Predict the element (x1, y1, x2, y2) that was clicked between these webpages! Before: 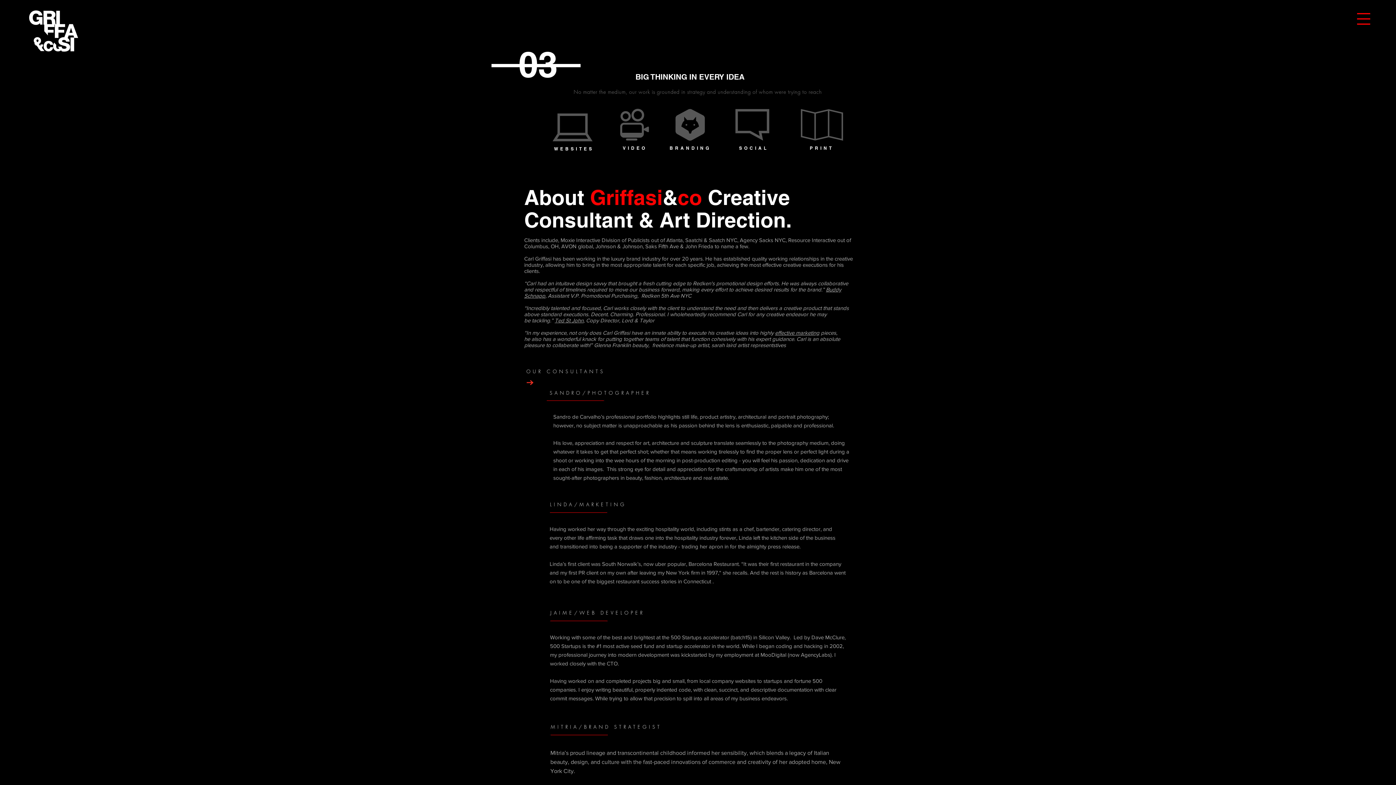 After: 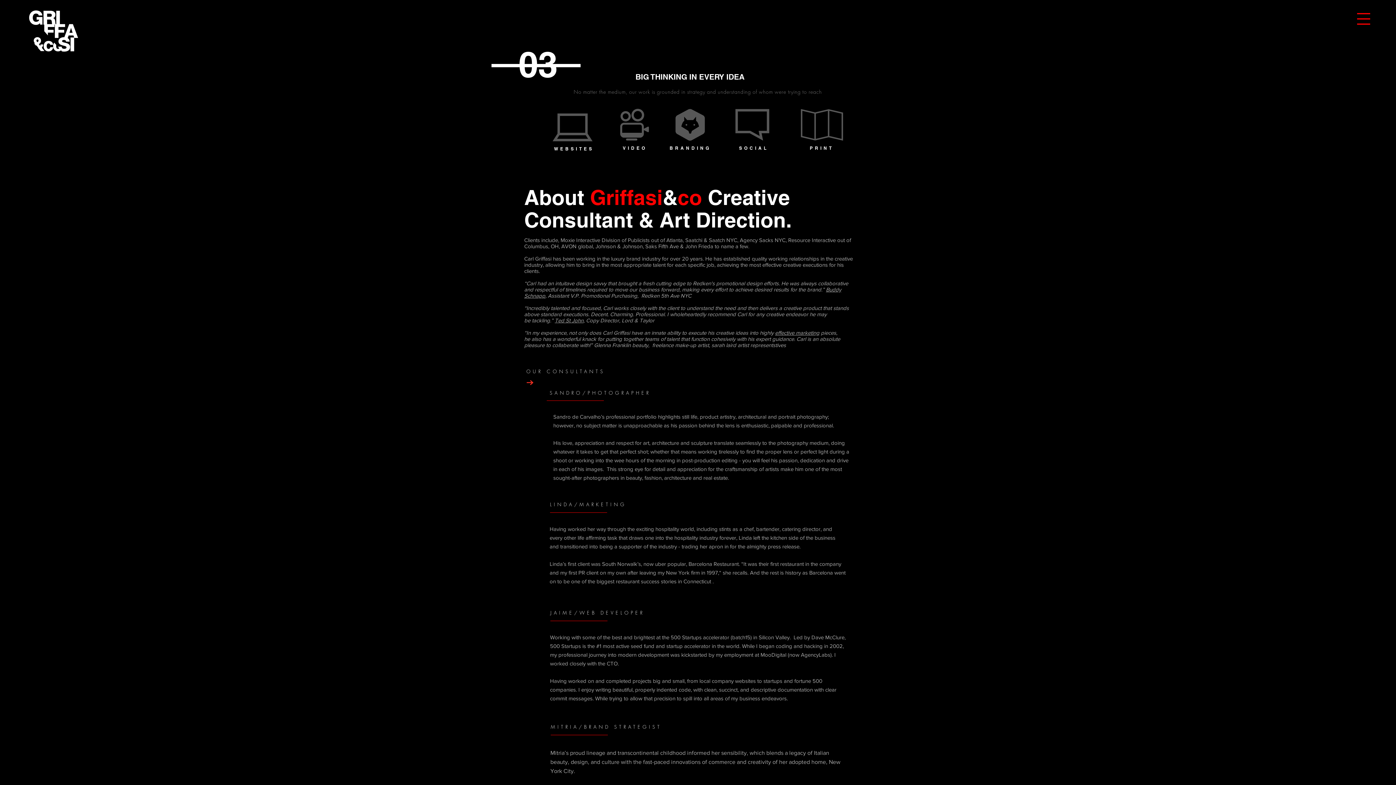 Action: bbox: (554, 317, 583, 323) label: Ted St John